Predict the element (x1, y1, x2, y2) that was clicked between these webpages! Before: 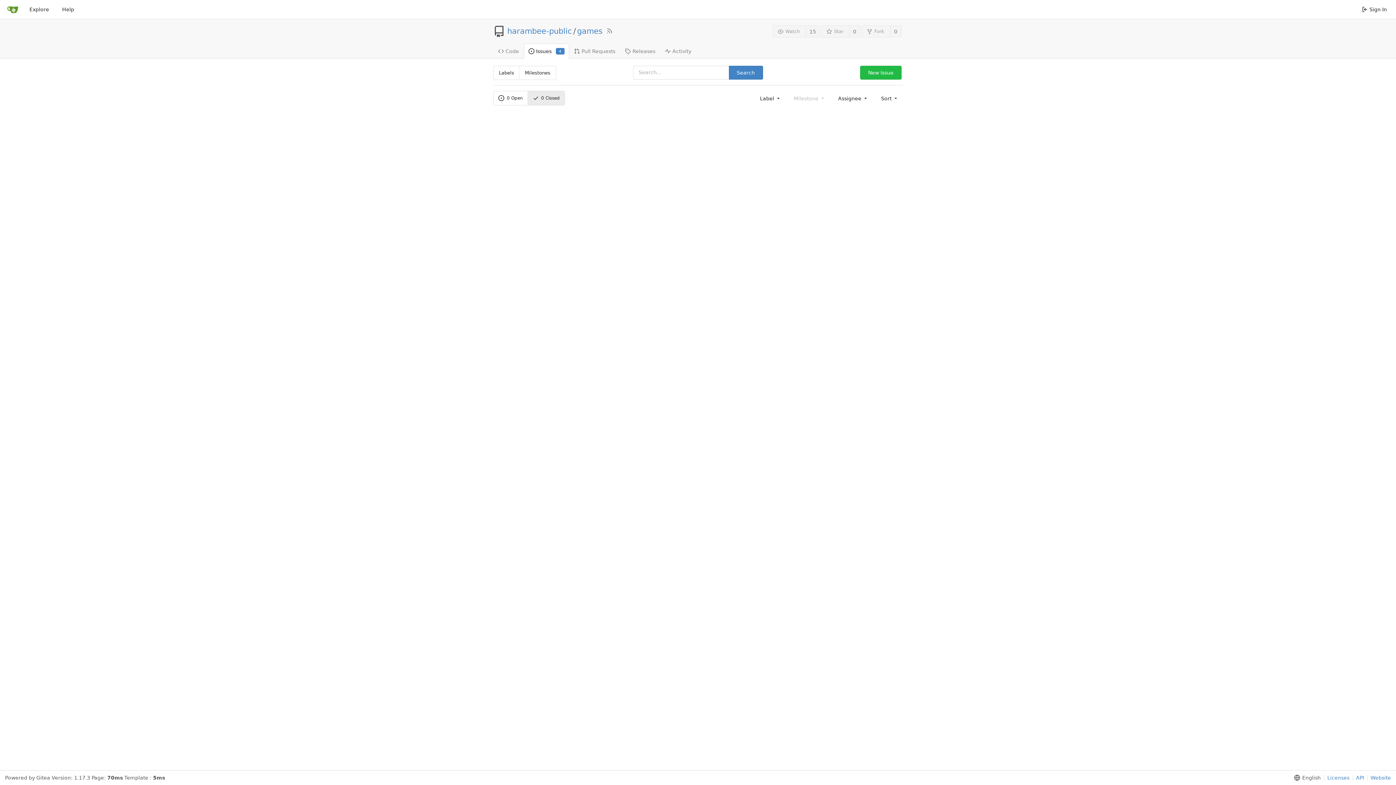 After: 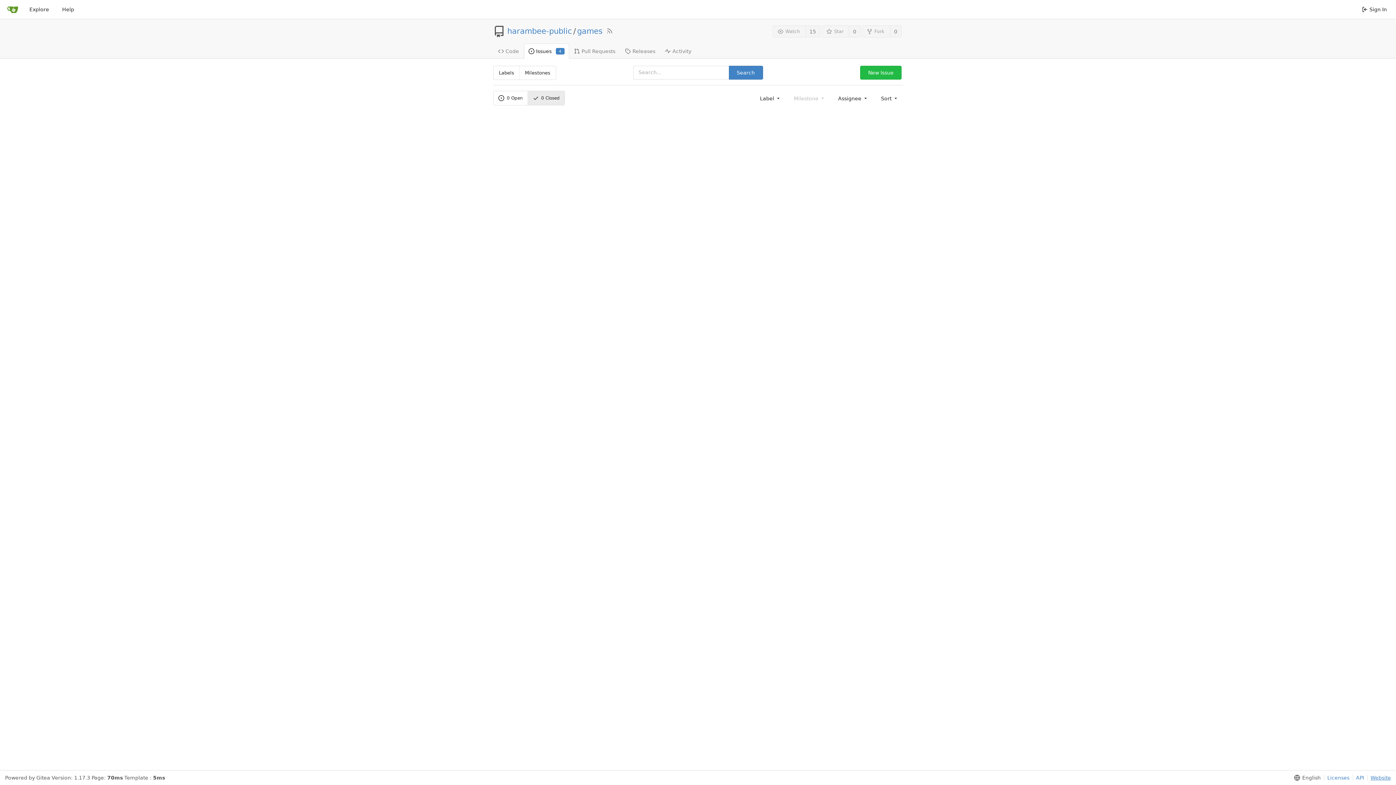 Action: label: Website bbox: (1367, 775, 1391, 781)